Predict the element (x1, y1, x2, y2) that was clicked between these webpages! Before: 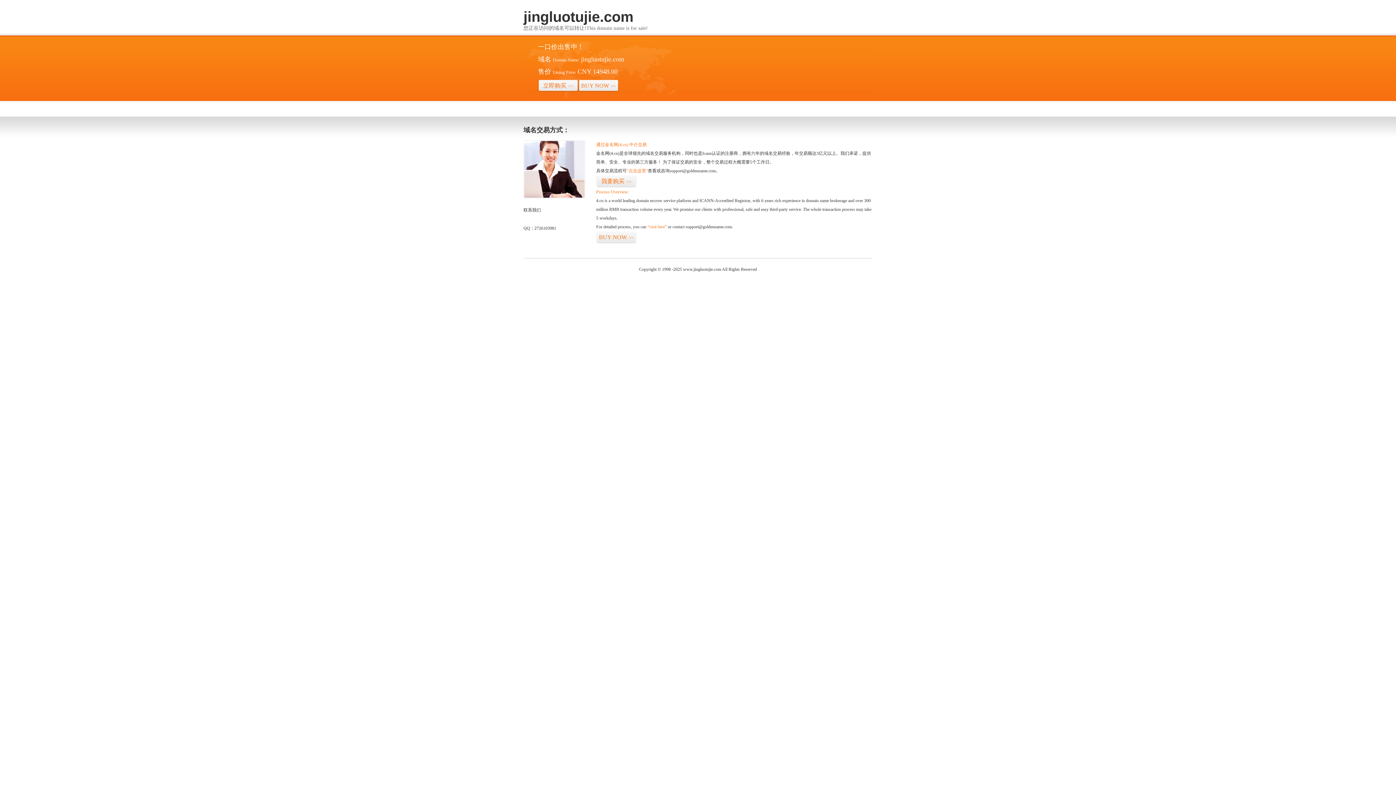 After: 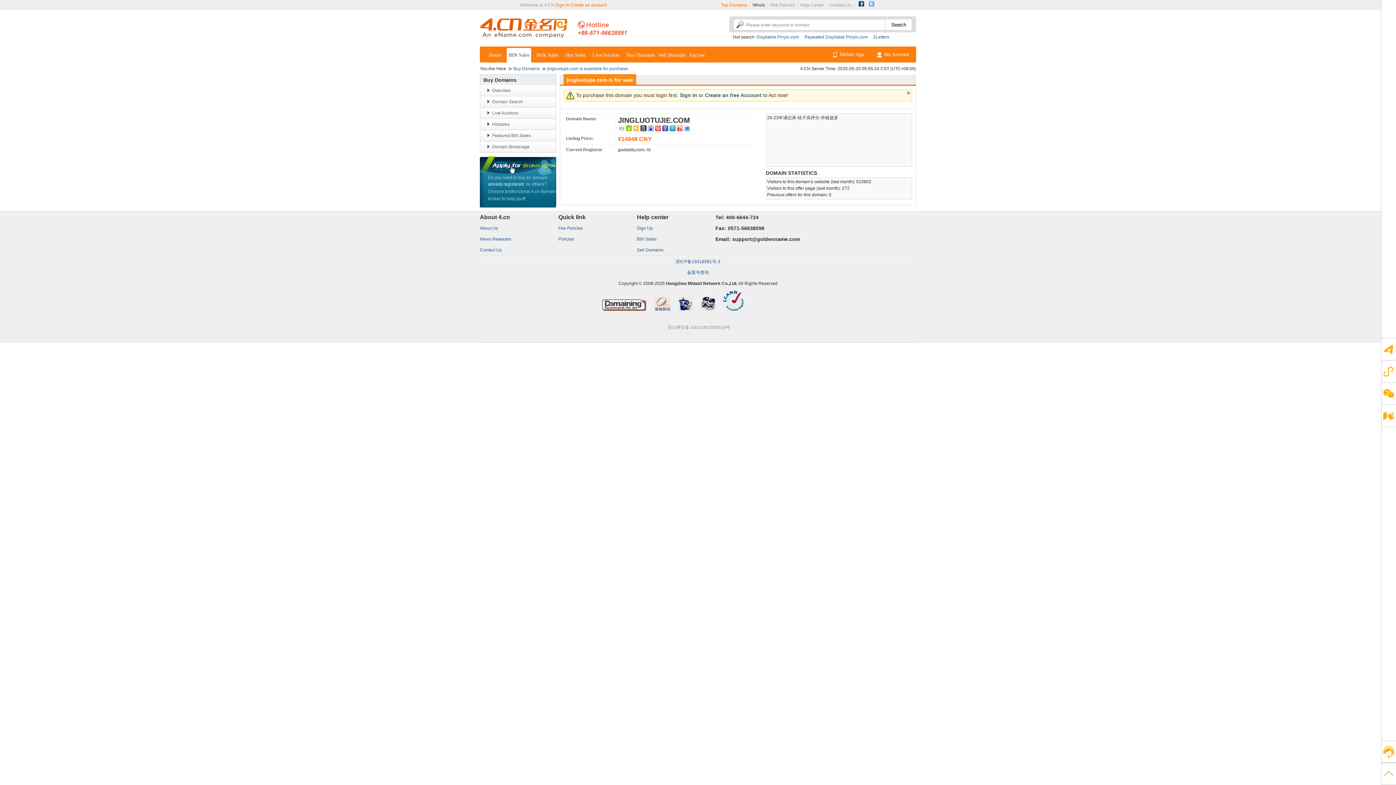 Action: bbox: (578, 79, 618, 92) label: BUY NOW>>